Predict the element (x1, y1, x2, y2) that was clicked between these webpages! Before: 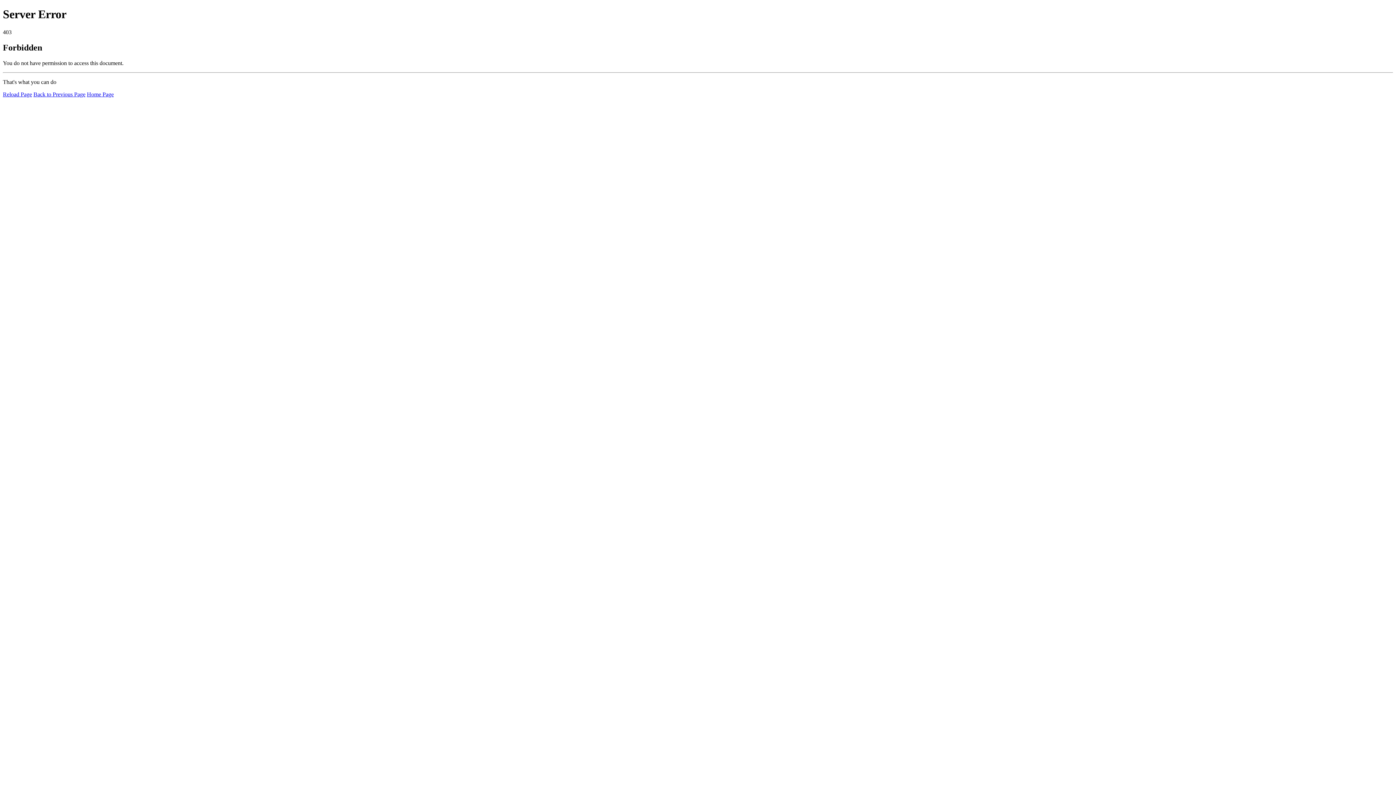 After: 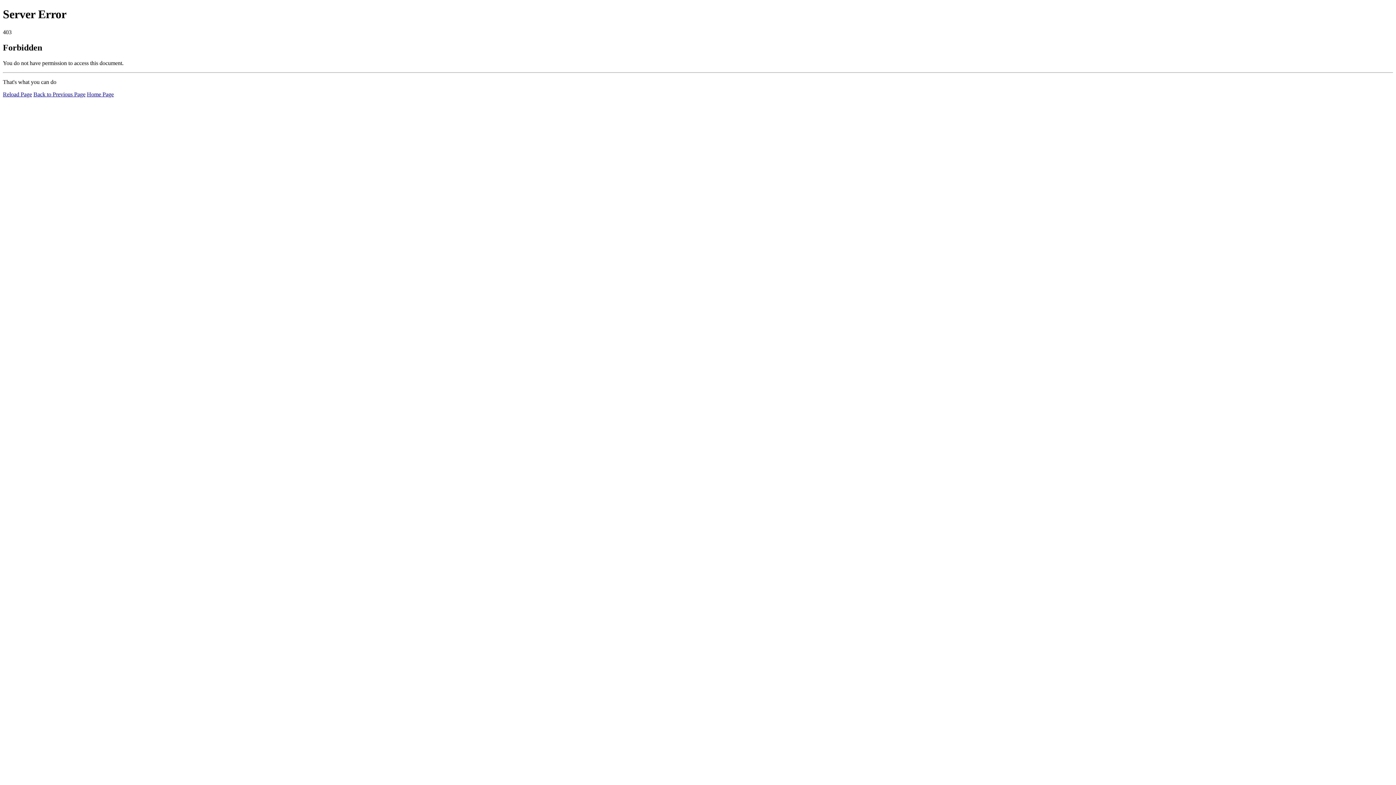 Action: bbox: (2, 91, 32, 97) label: Reload Page